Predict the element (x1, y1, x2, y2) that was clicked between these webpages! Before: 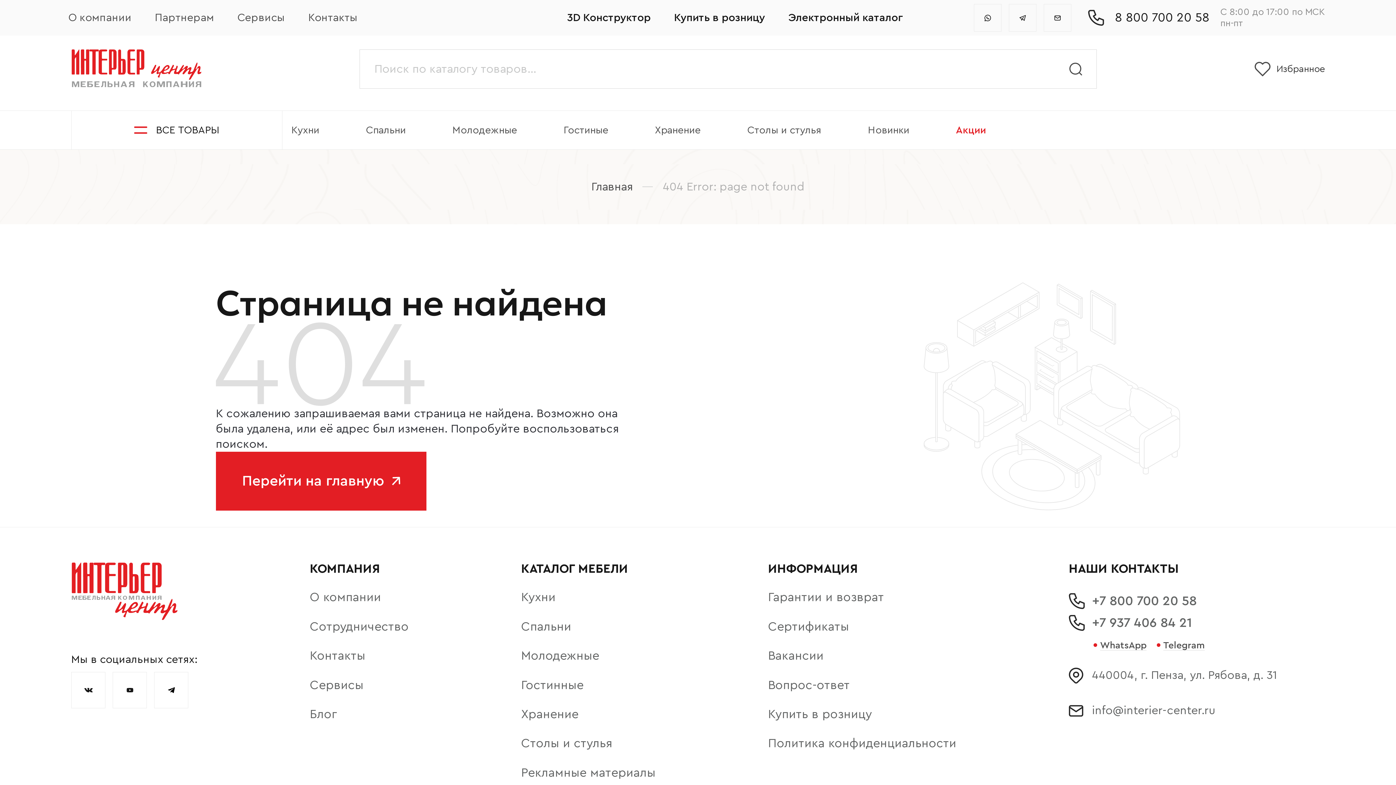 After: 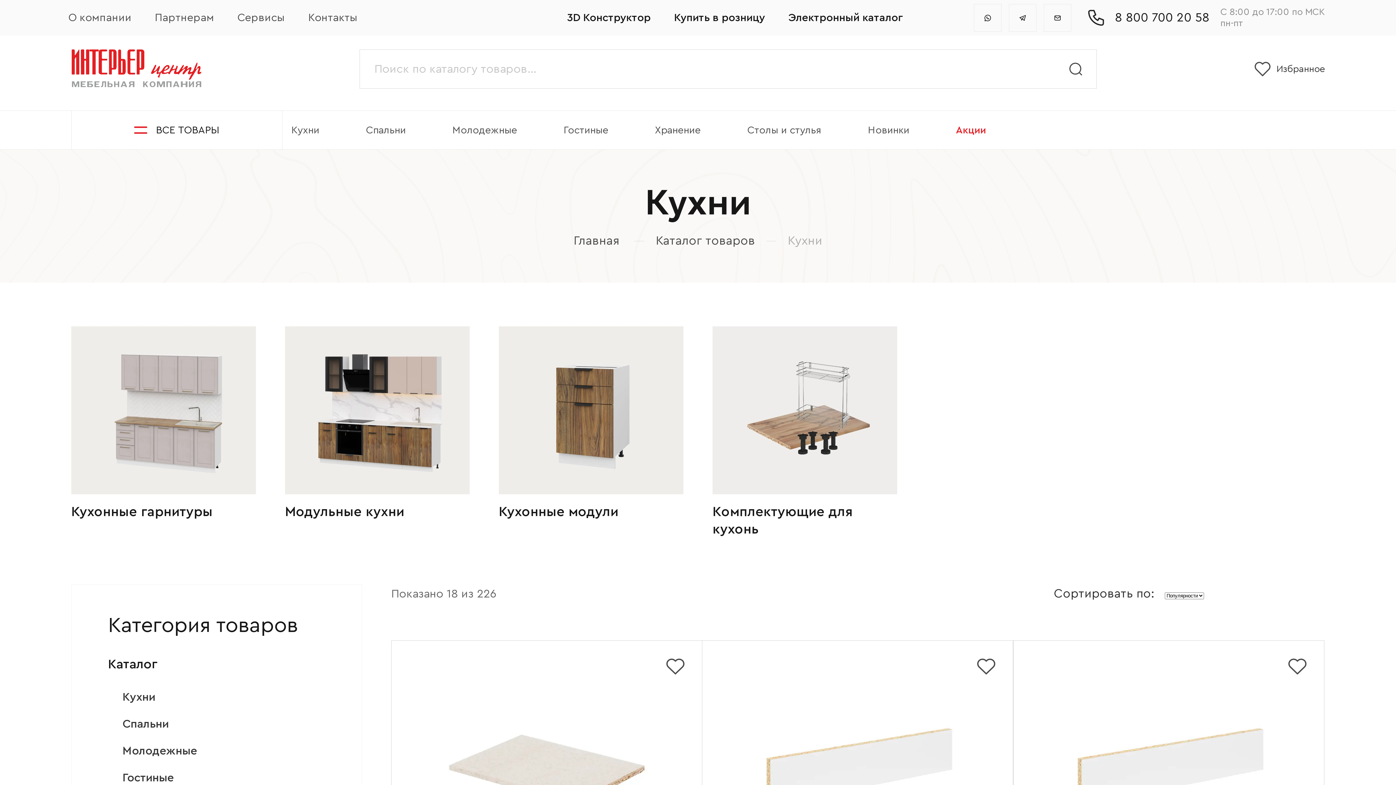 Action: bbox: (291, 124, 319, 136) label: Кухни